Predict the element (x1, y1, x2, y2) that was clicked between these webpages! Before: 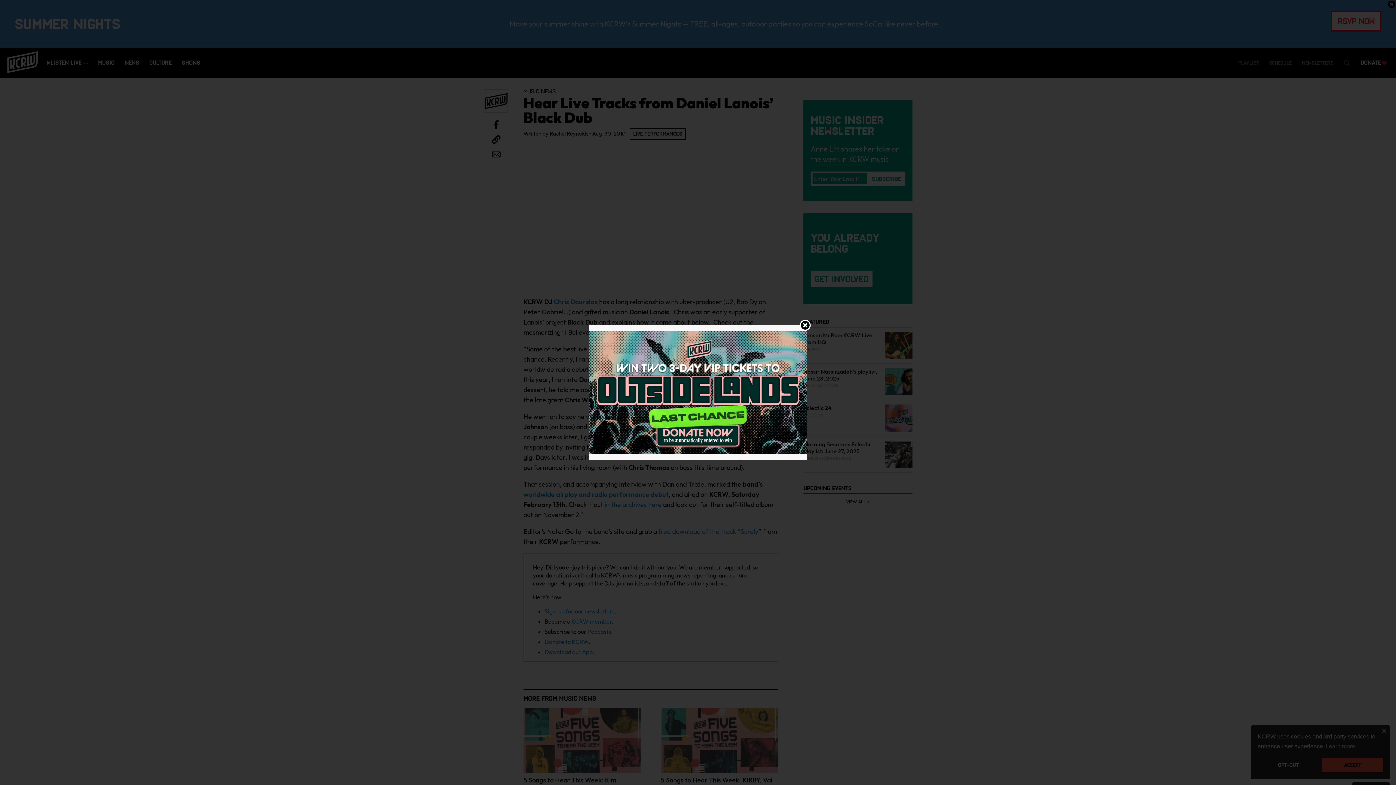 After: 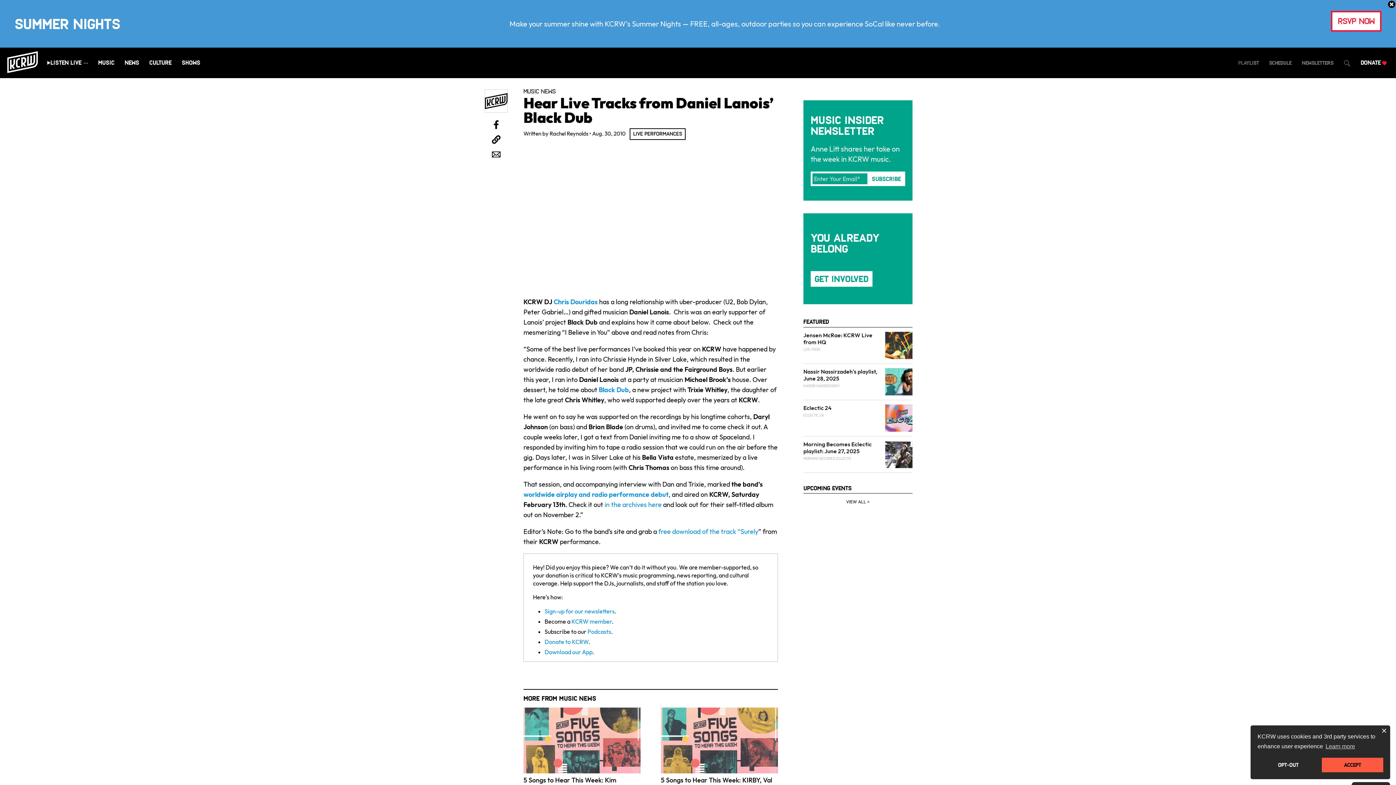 Action: bbox: (589, 388, 807, 395)